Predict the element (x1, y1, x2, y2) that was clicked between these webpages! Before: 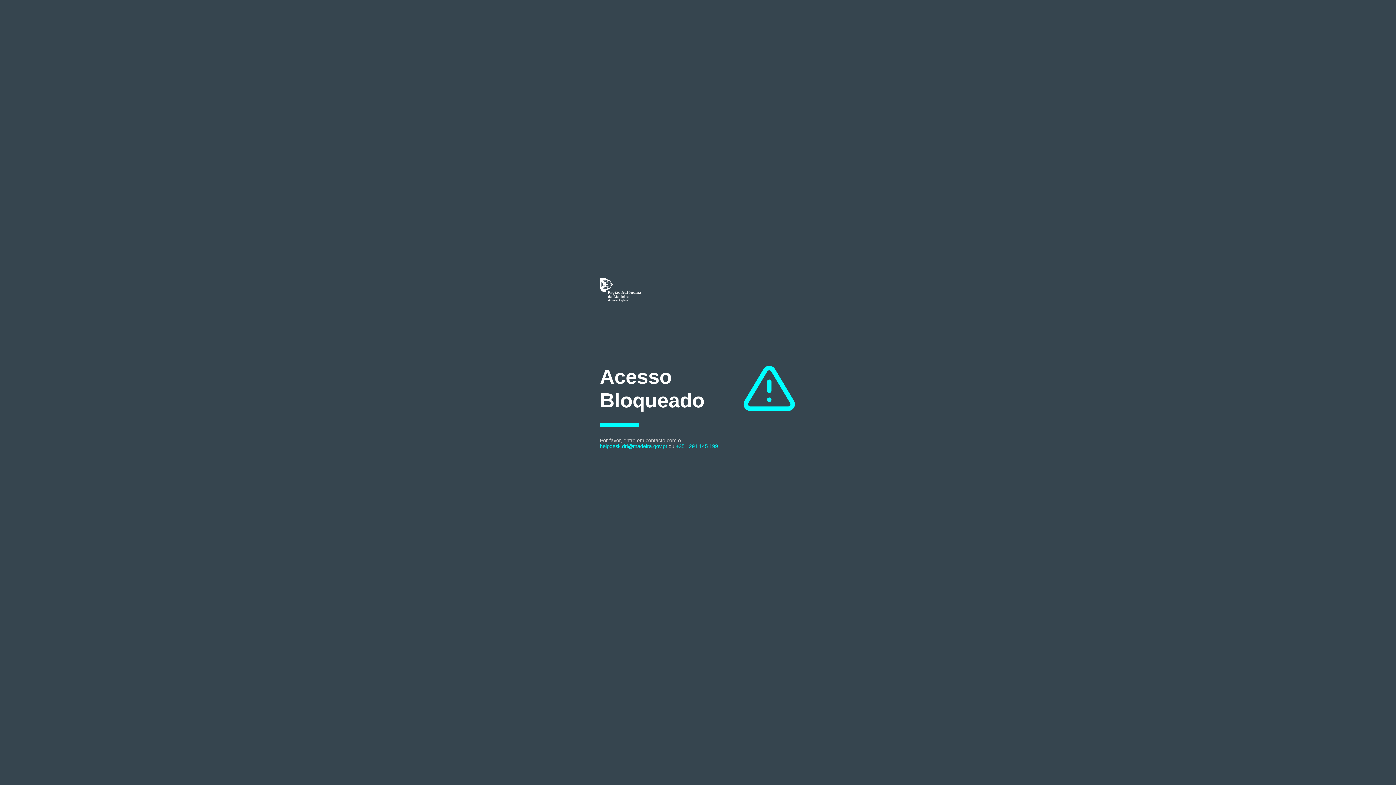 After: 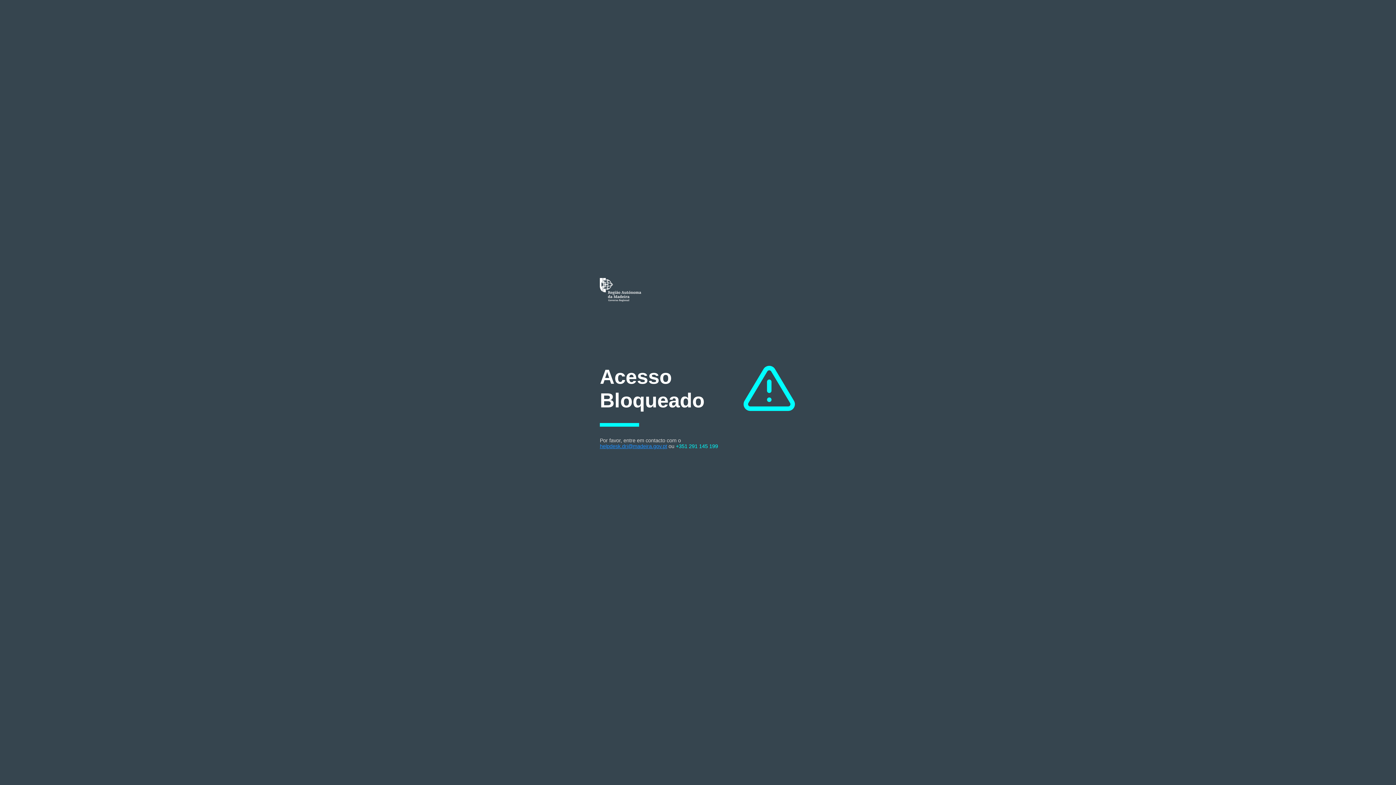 Action: label: helpdesk.dri@madeira.gov.pt bbox: (600, 443, 667, 449)